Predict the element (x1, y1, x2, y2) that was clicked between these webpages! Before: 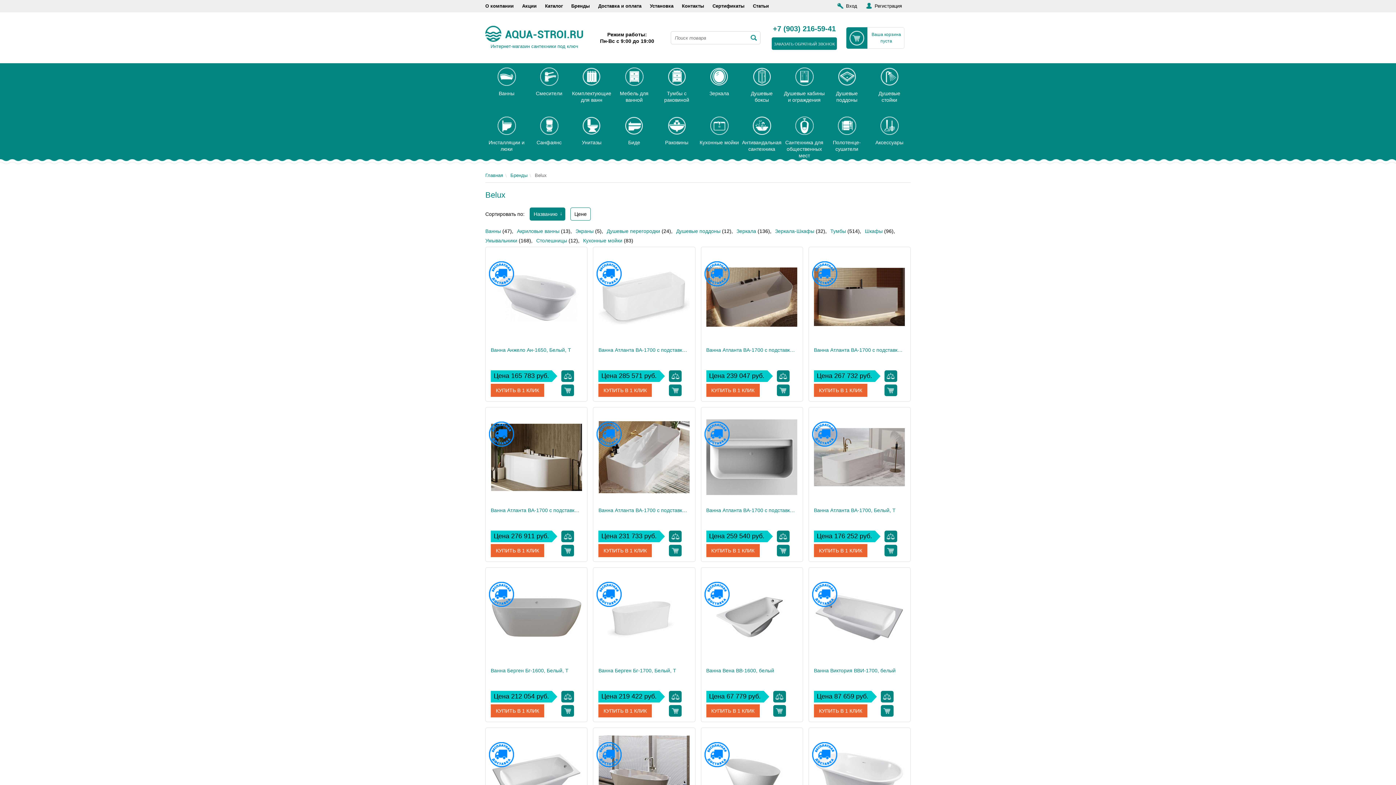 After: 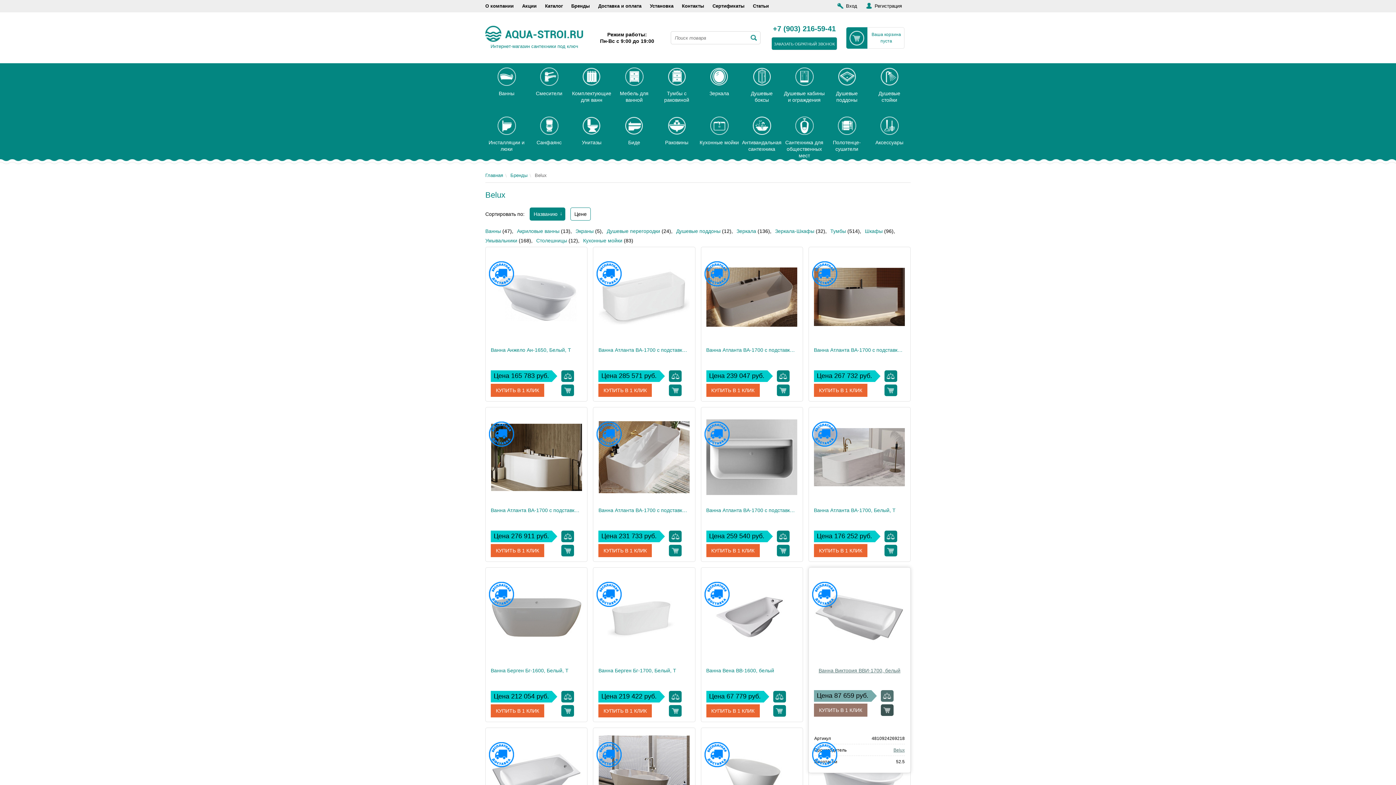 Action: bbox: (881, 705, 893, 717)